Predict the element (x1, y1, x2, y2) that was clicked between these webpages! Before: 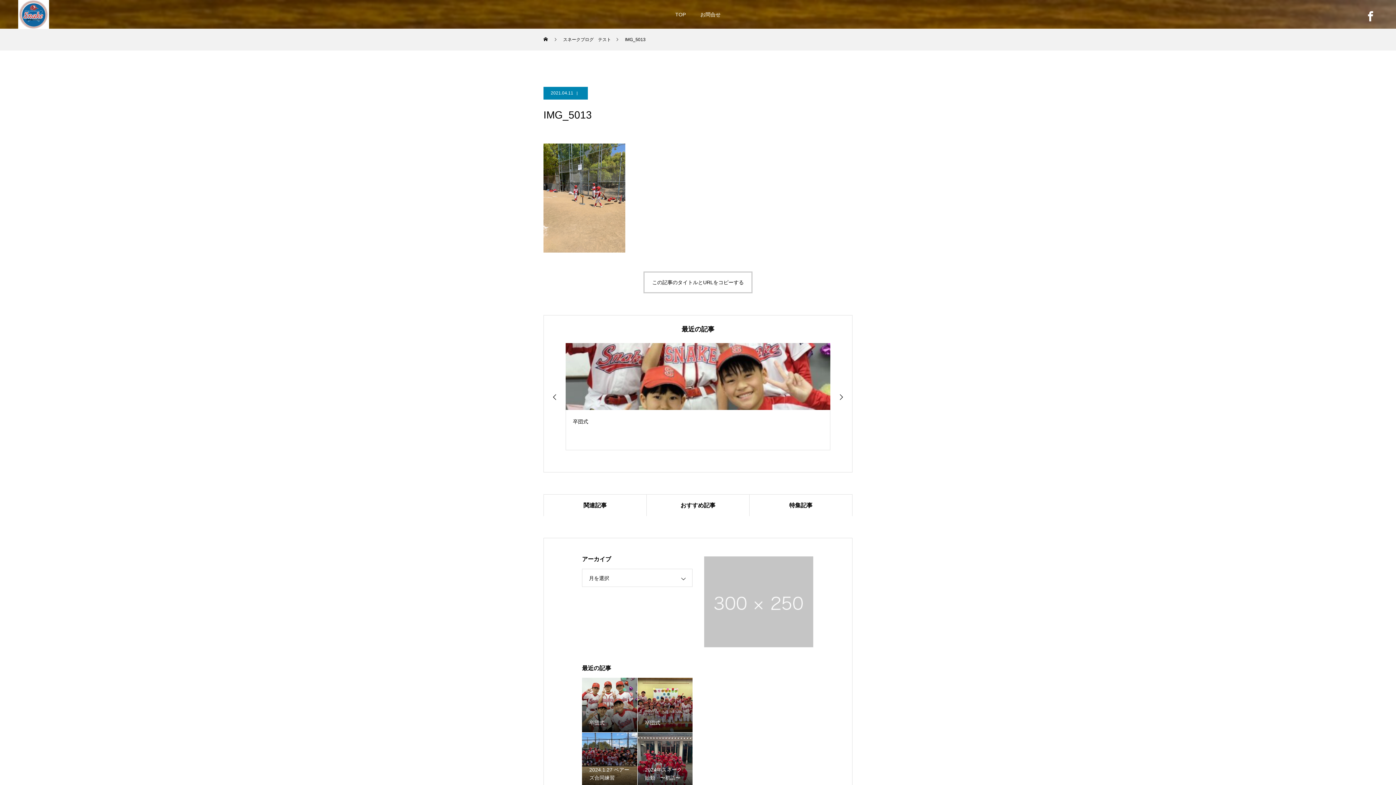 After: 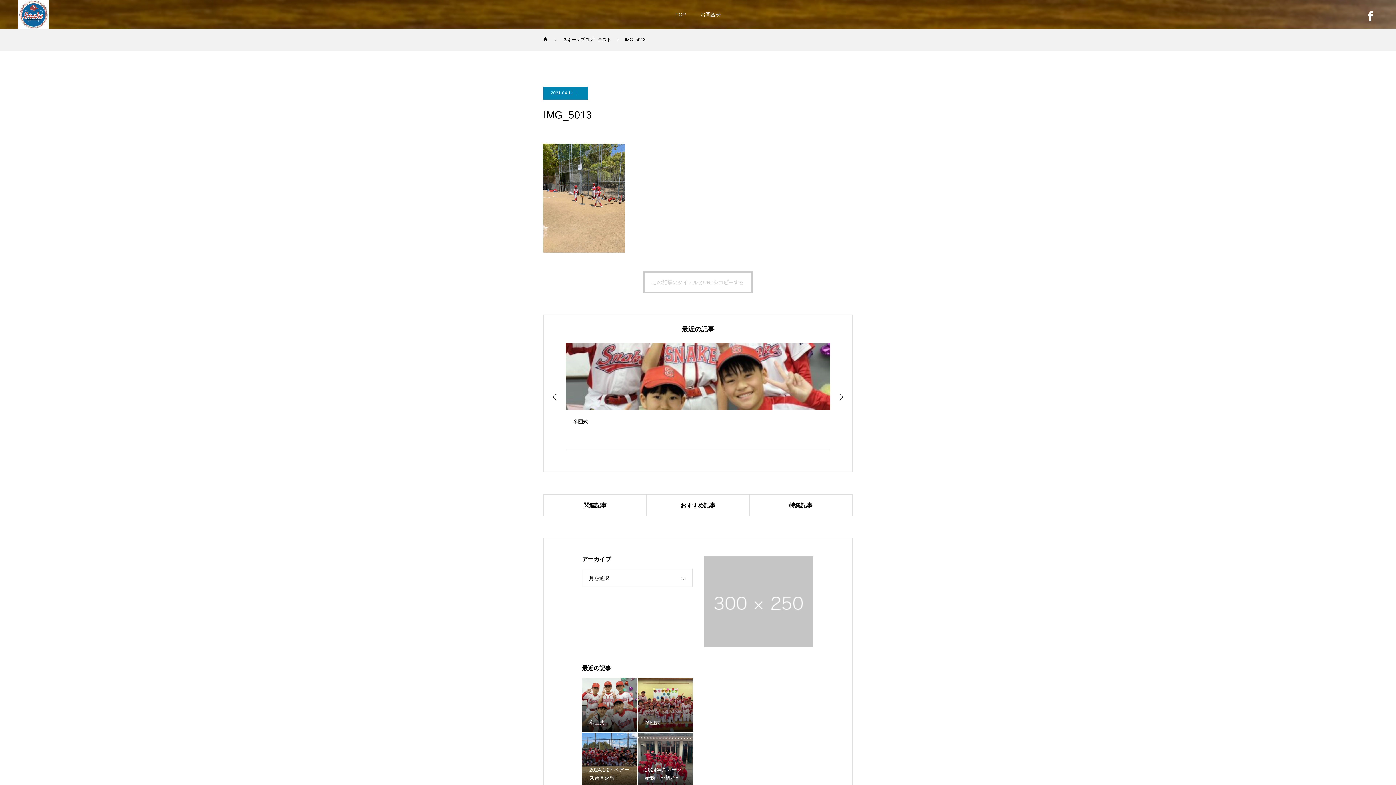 Action: bbox: (643, 271, 752, 293) label: この記事のタイトルとURLをコピーする